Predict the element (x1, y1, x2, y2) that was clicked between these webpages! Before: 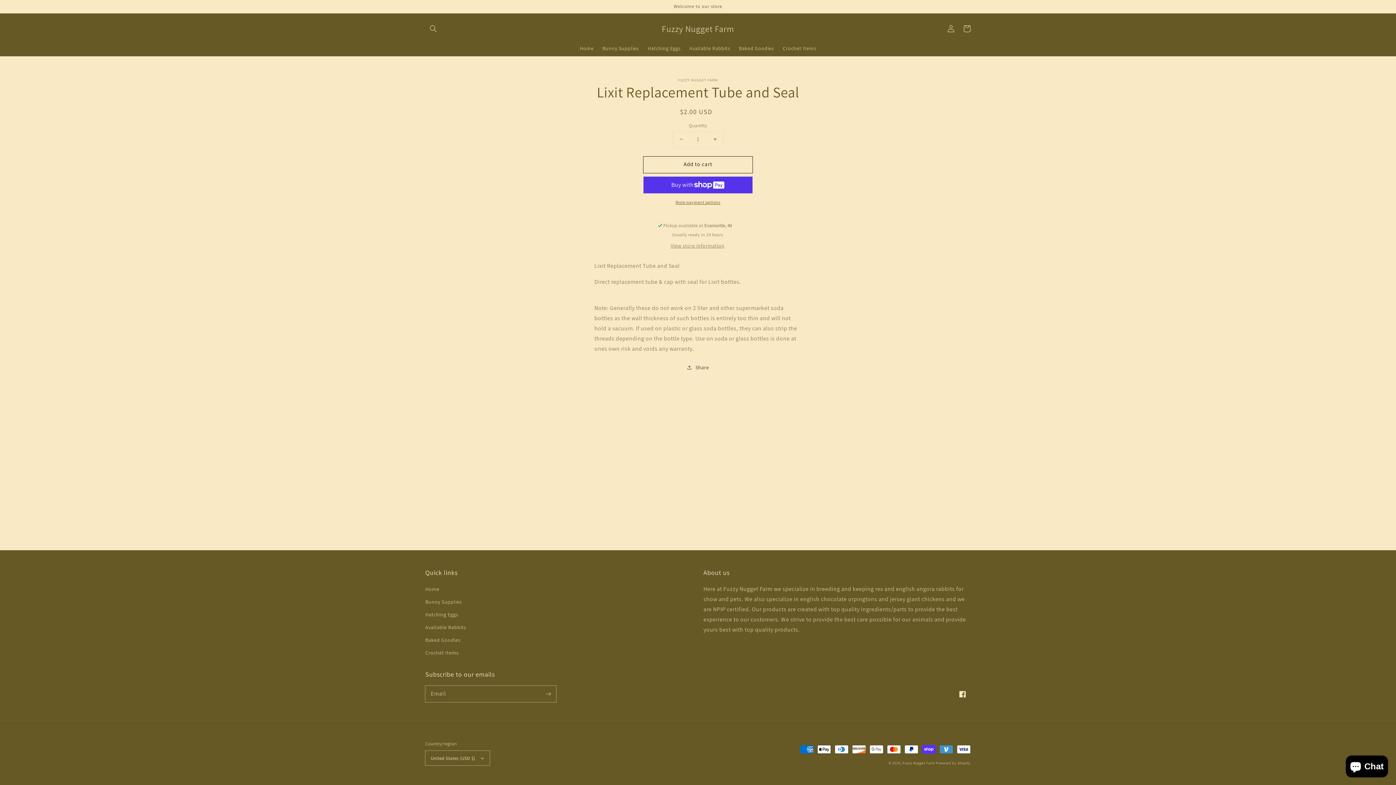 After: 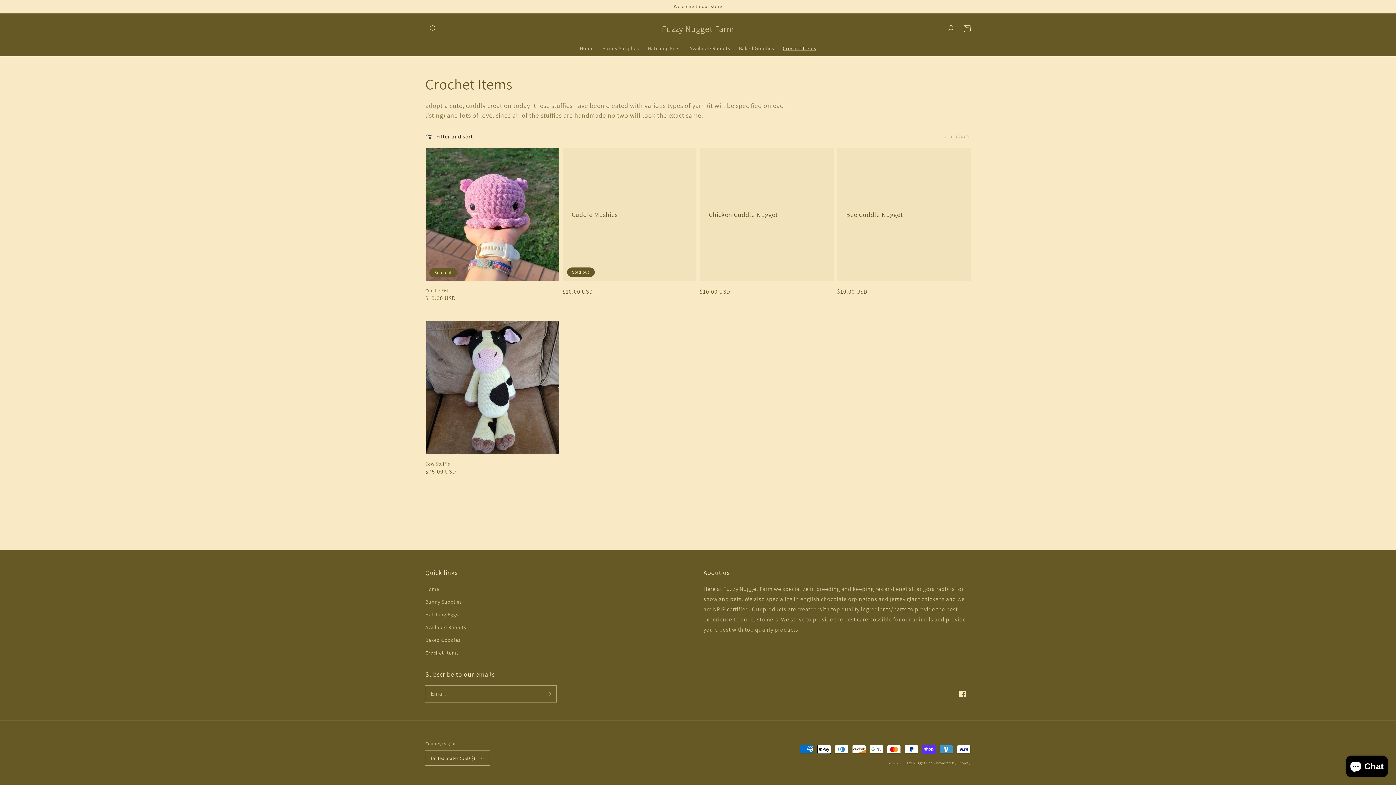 Action: bbox: (425, 646, 458, 659) label: Crochet Items